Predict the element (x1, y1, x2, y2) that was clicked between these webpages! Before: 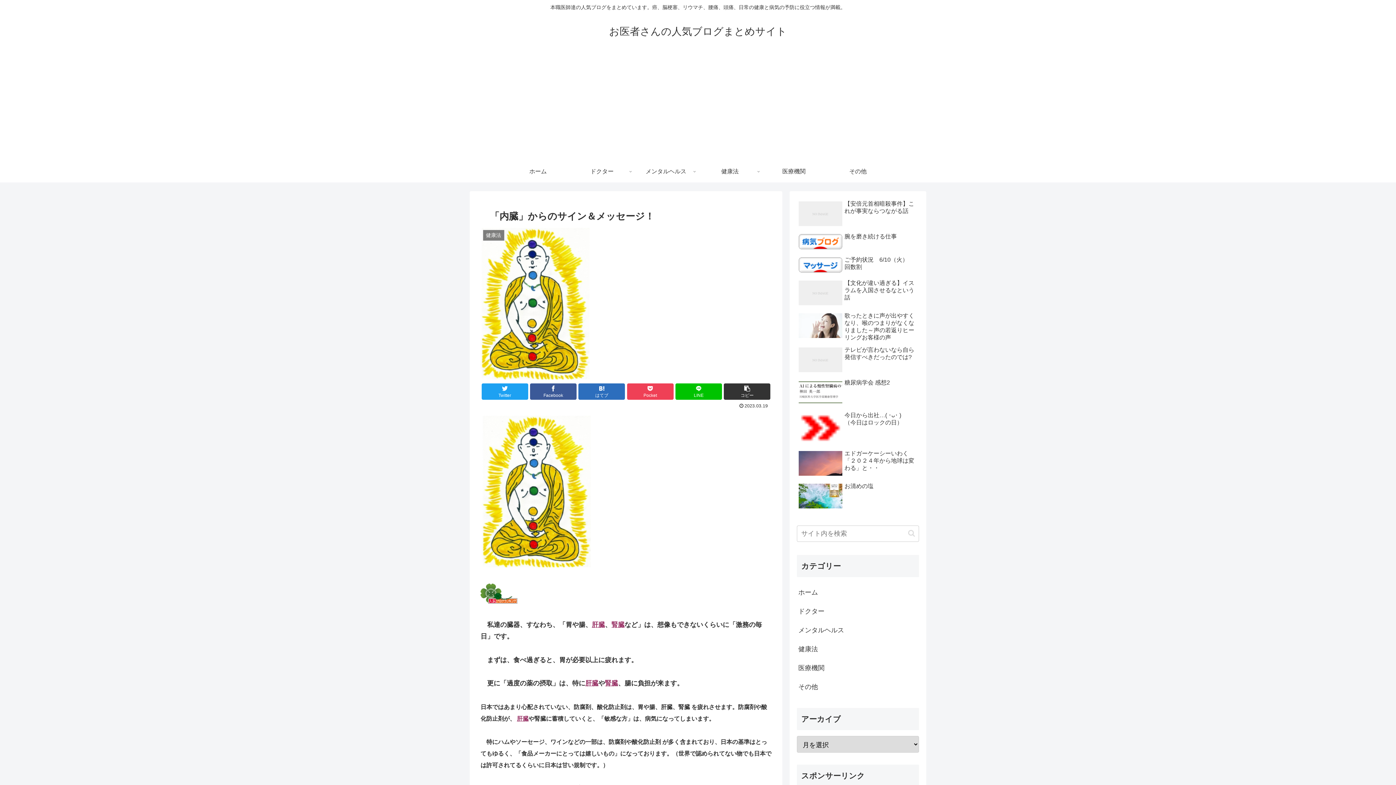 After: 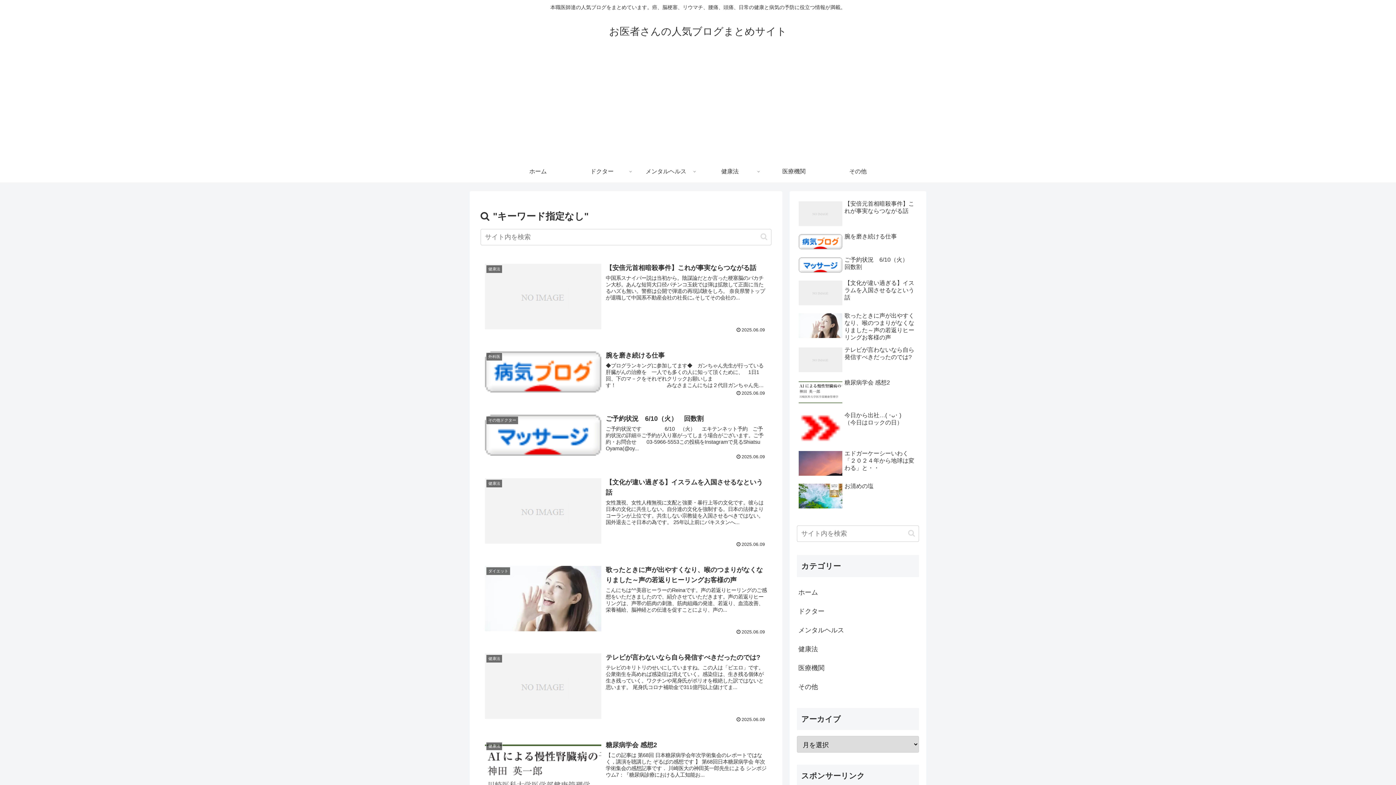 Action: label: button bbox: (905, 529, 918, 537)